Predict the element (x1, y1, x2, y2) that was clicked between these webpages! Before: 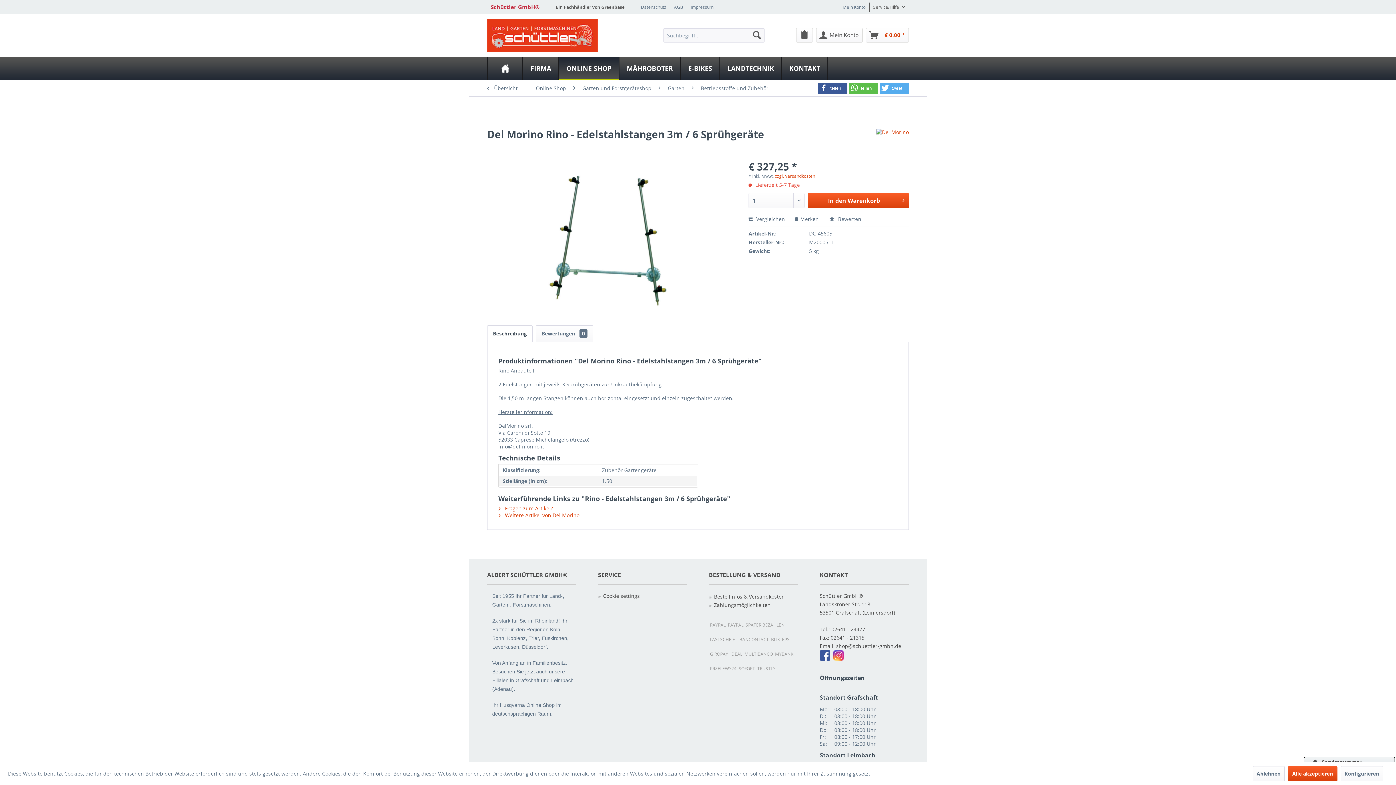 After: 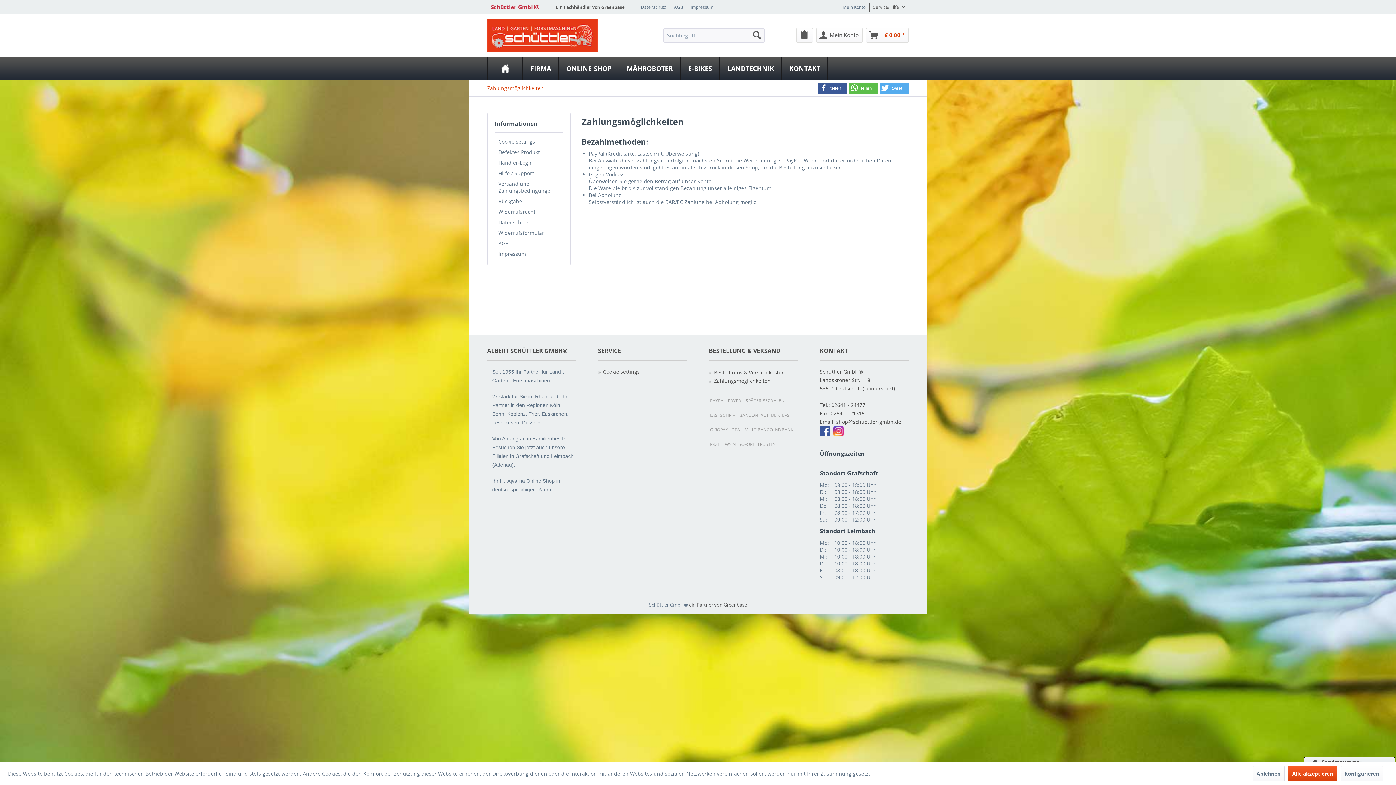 Action: label: LASTSCHRIFT bbox: (710, 633, 737, 645)